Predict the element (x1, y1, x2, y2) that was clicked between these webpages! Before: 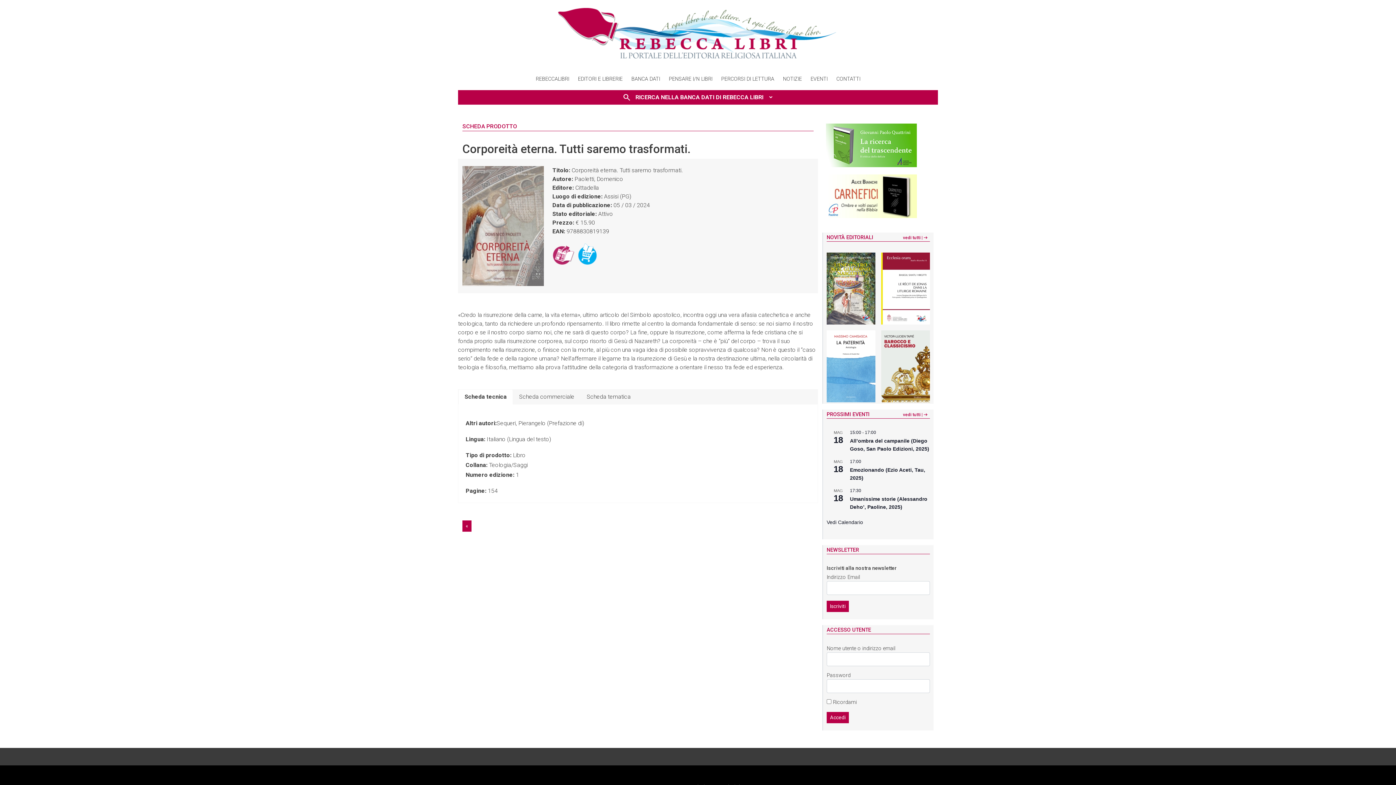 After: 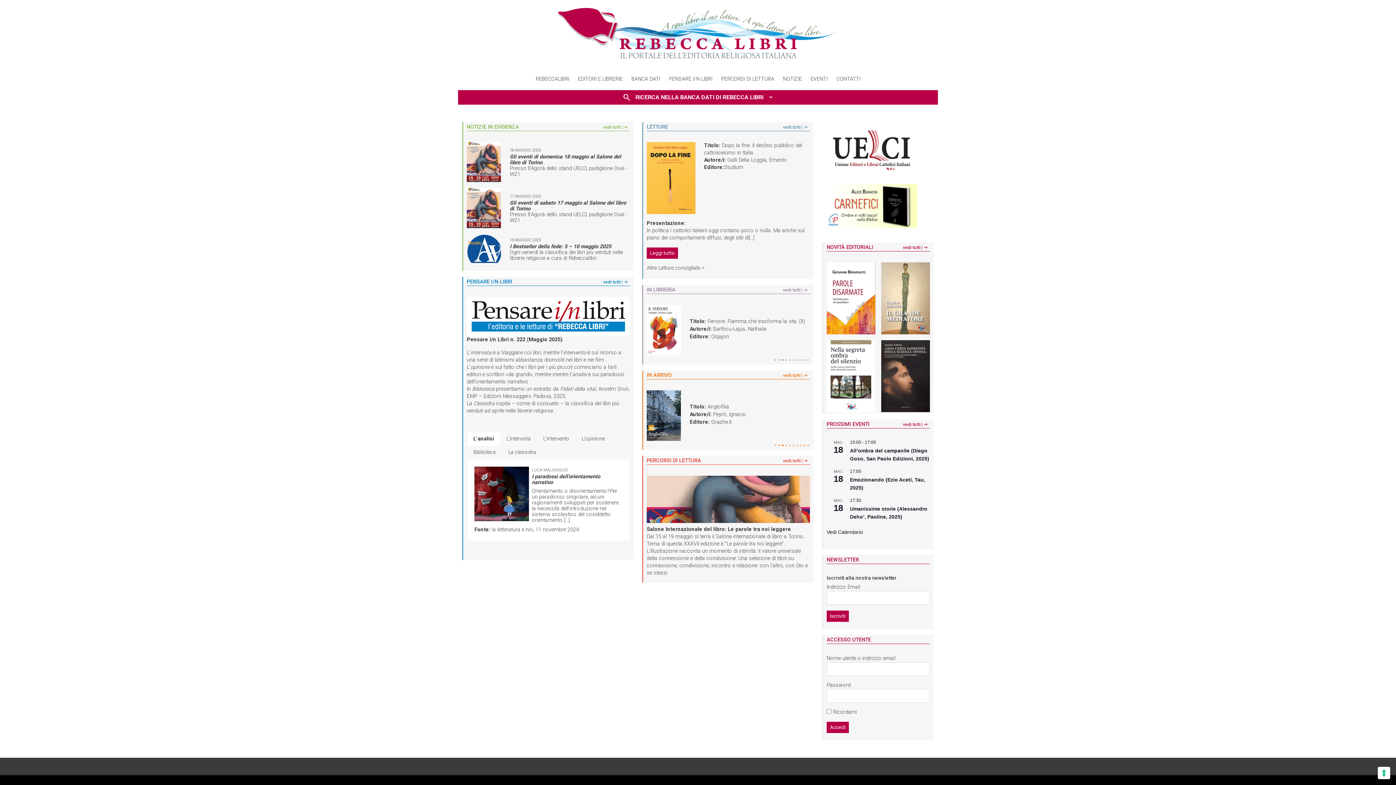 Action: bbox: (555, 34, 841, 41)